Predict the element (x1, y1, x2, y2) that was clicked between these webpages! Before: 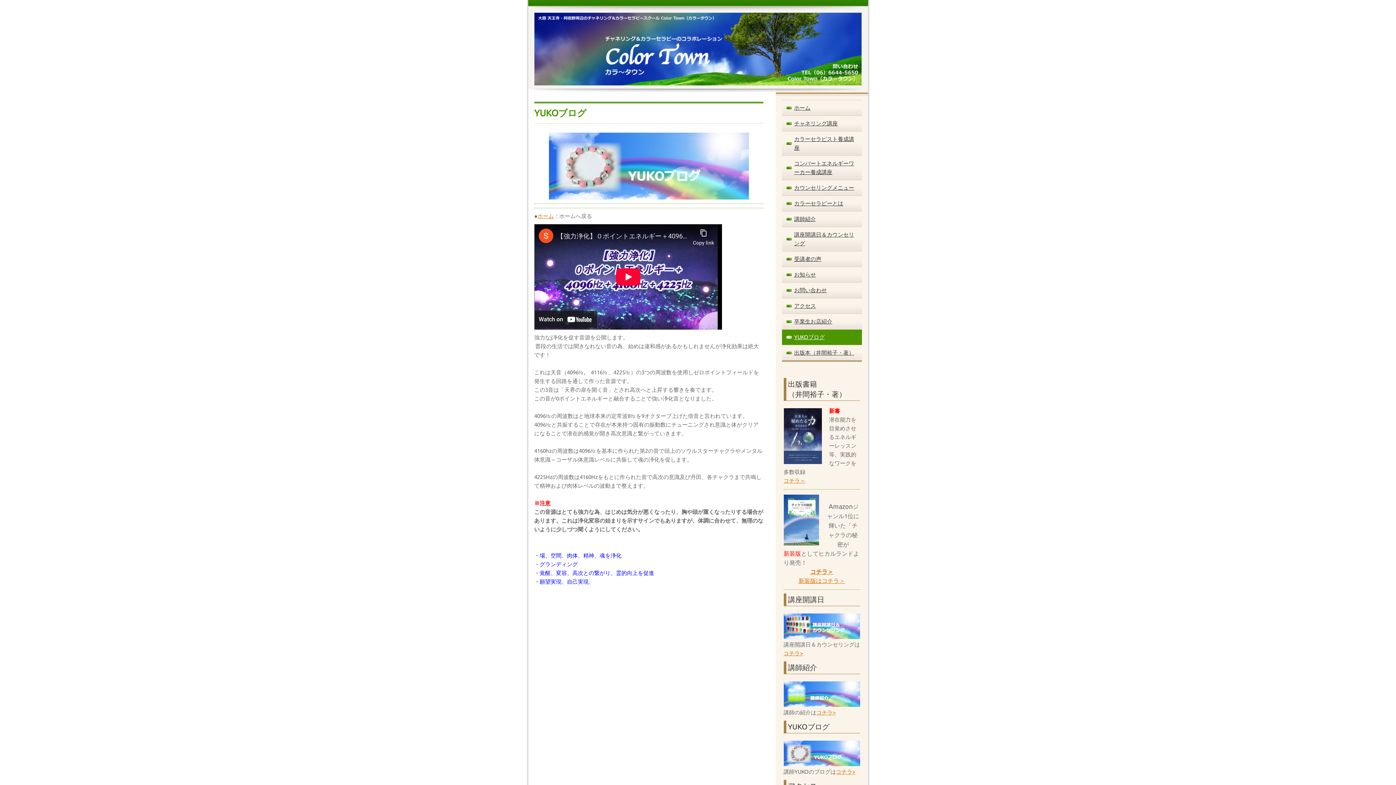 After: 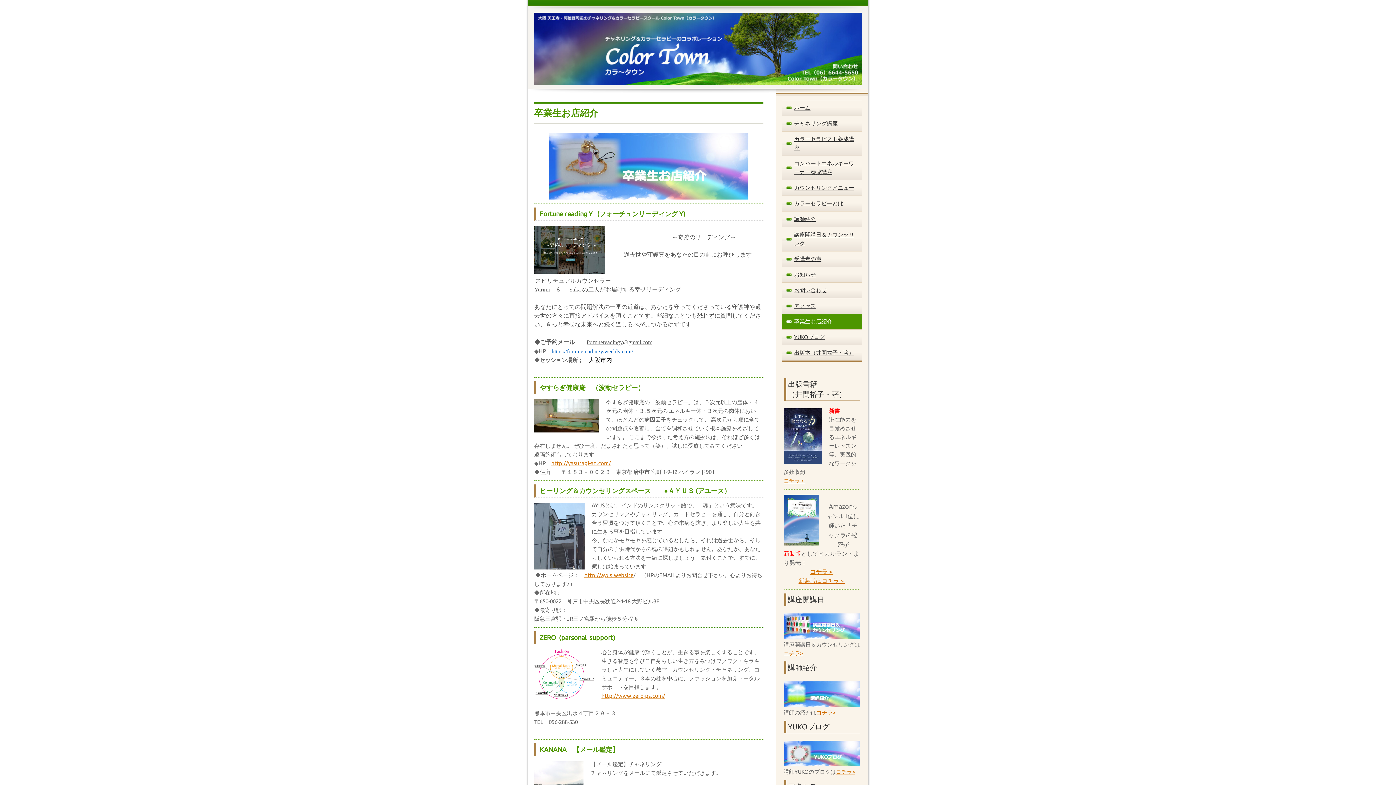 Action: bbox: (782, 313, 862, 329) label: 卒業生お店紹介